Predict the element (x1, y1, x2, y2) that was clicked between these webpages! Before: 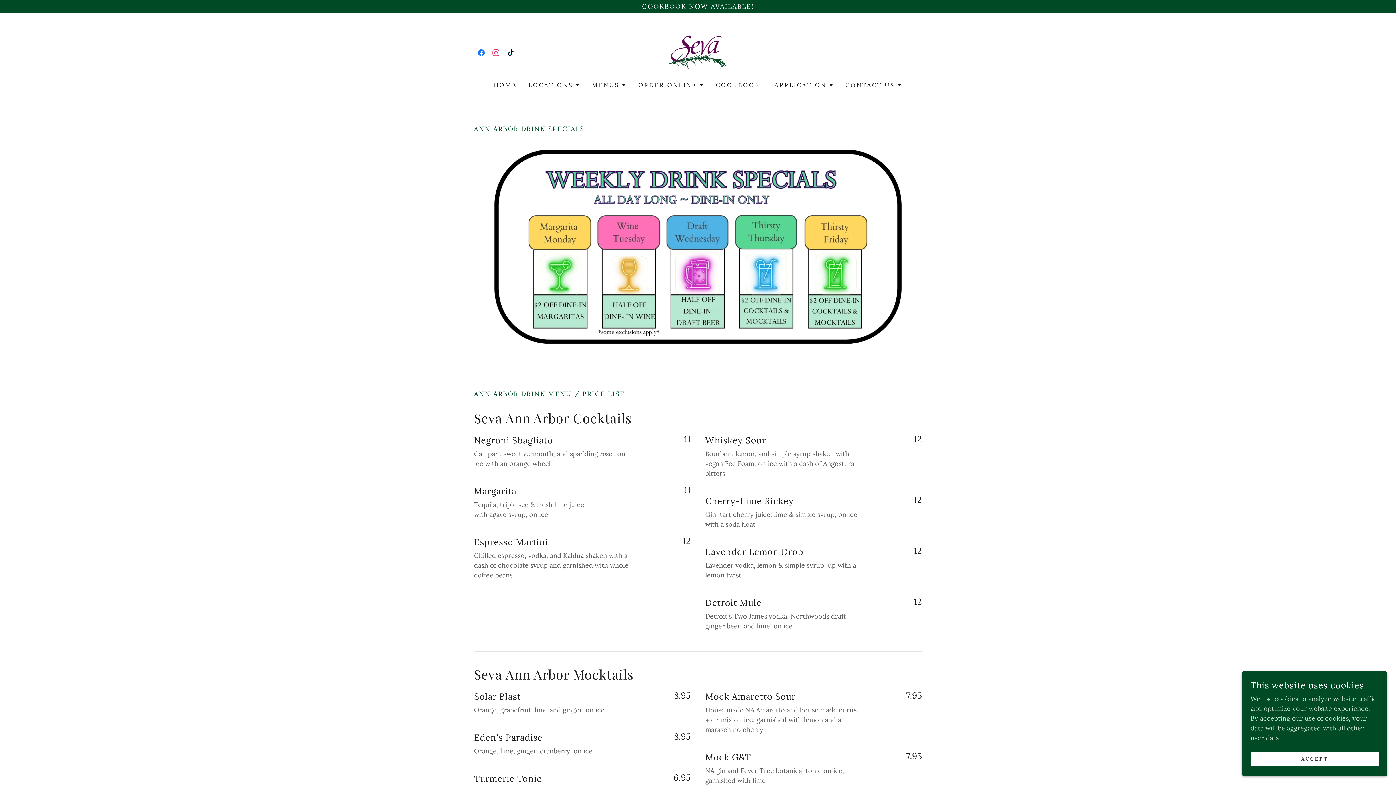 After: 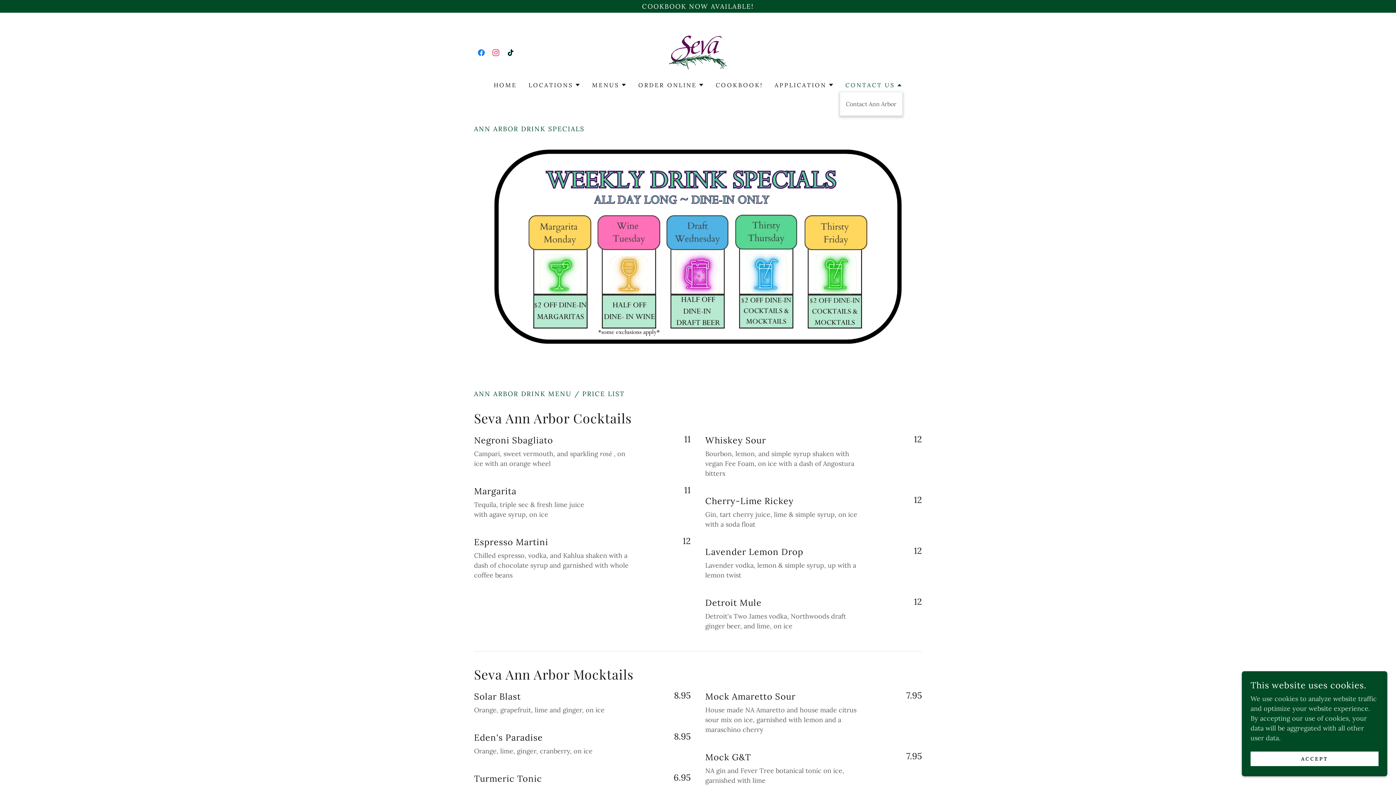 Action: bbox: (845, 80, 902, 89) label: CONTACT US